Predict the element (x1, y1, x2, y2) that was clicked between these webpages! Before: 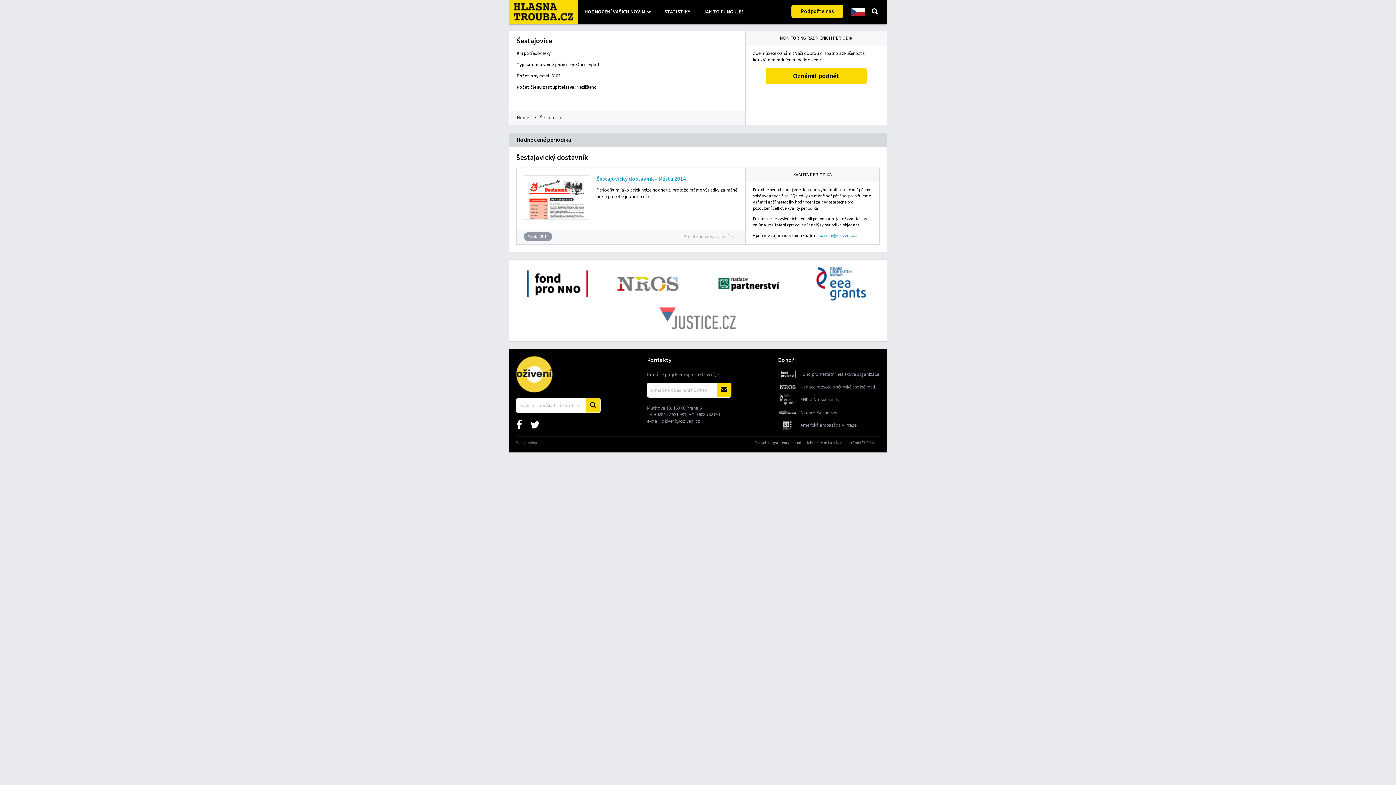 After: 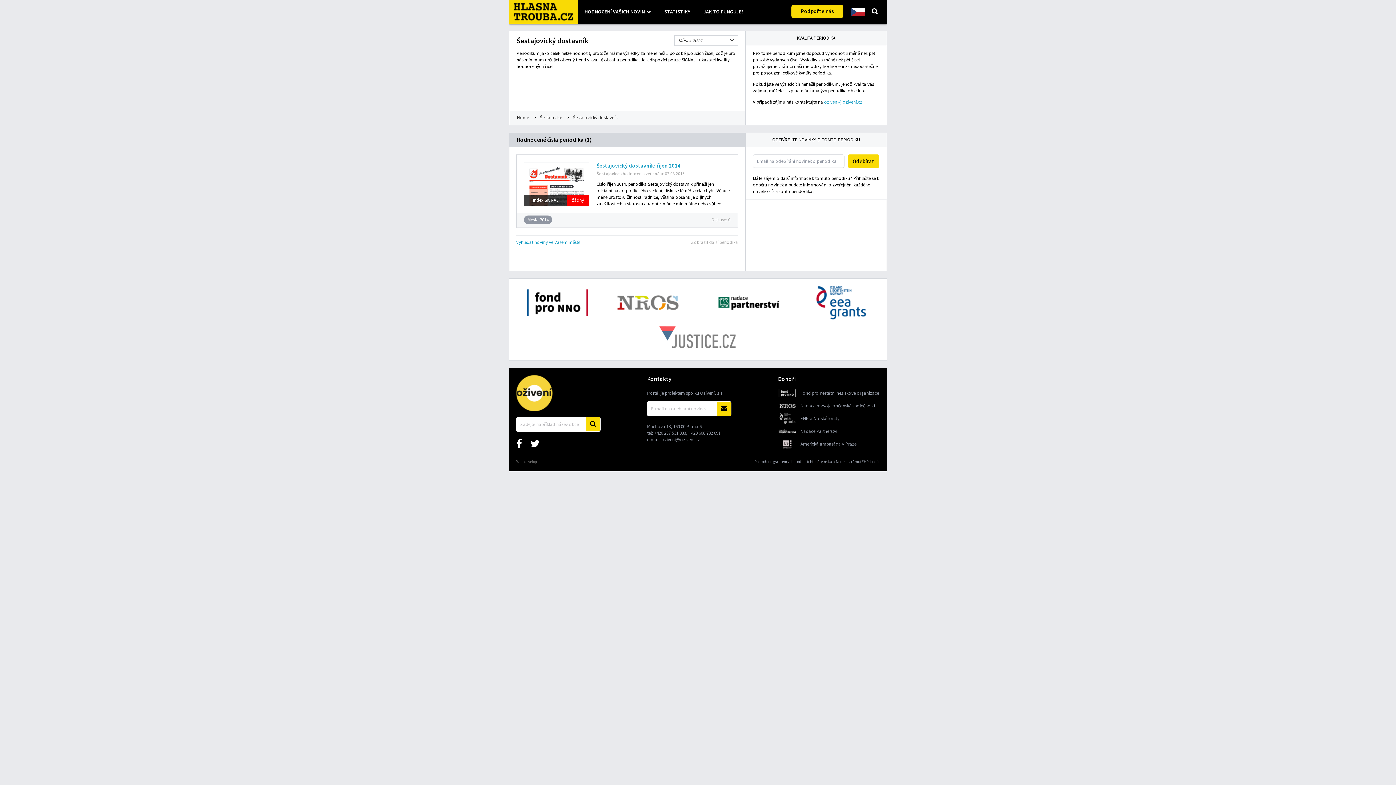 Action: bbox: (683, 233, 738, 239) label: Počet zpracovaných čísel: 1